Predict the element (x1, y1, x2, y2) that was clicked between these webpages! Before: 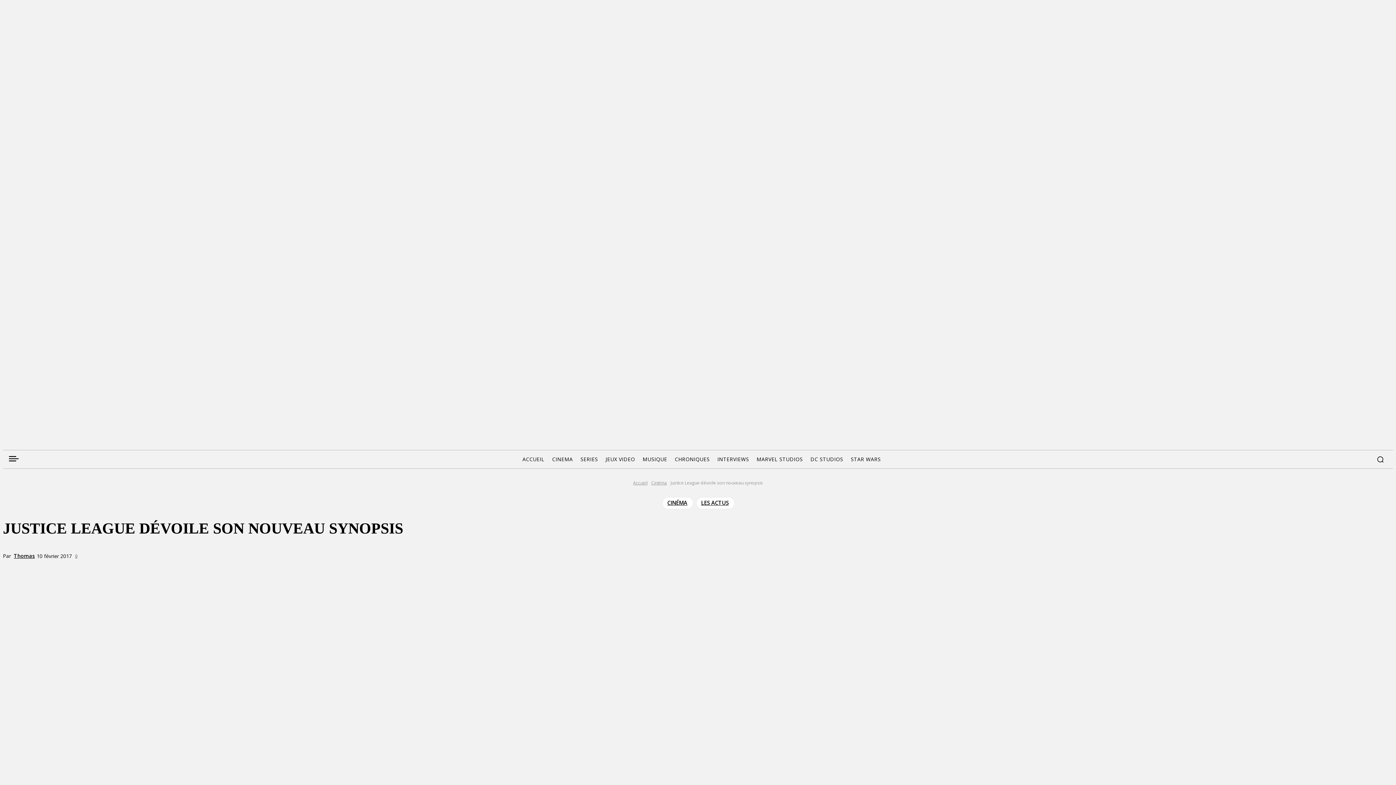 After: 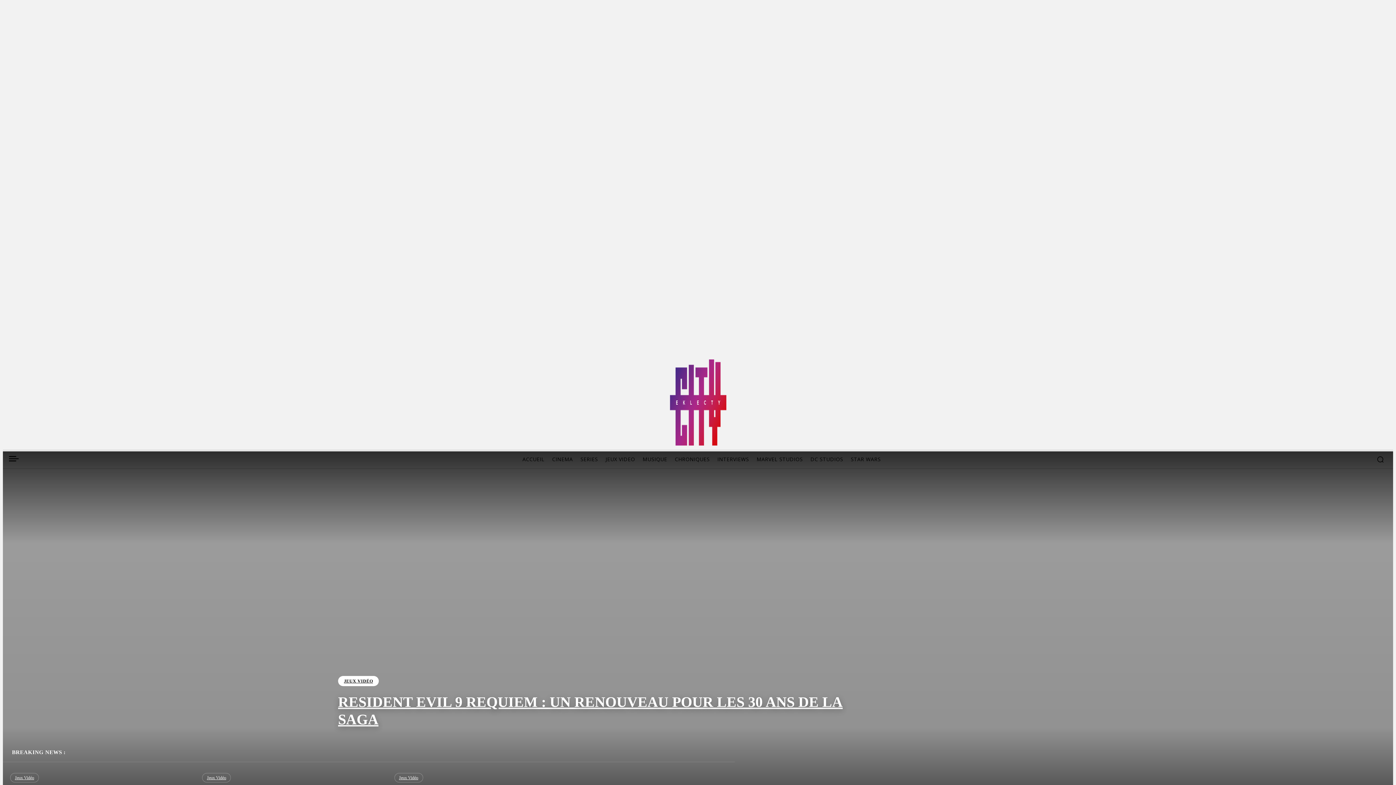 Action: label: ACCUEIL bbox: (519, 450, 547, 468)